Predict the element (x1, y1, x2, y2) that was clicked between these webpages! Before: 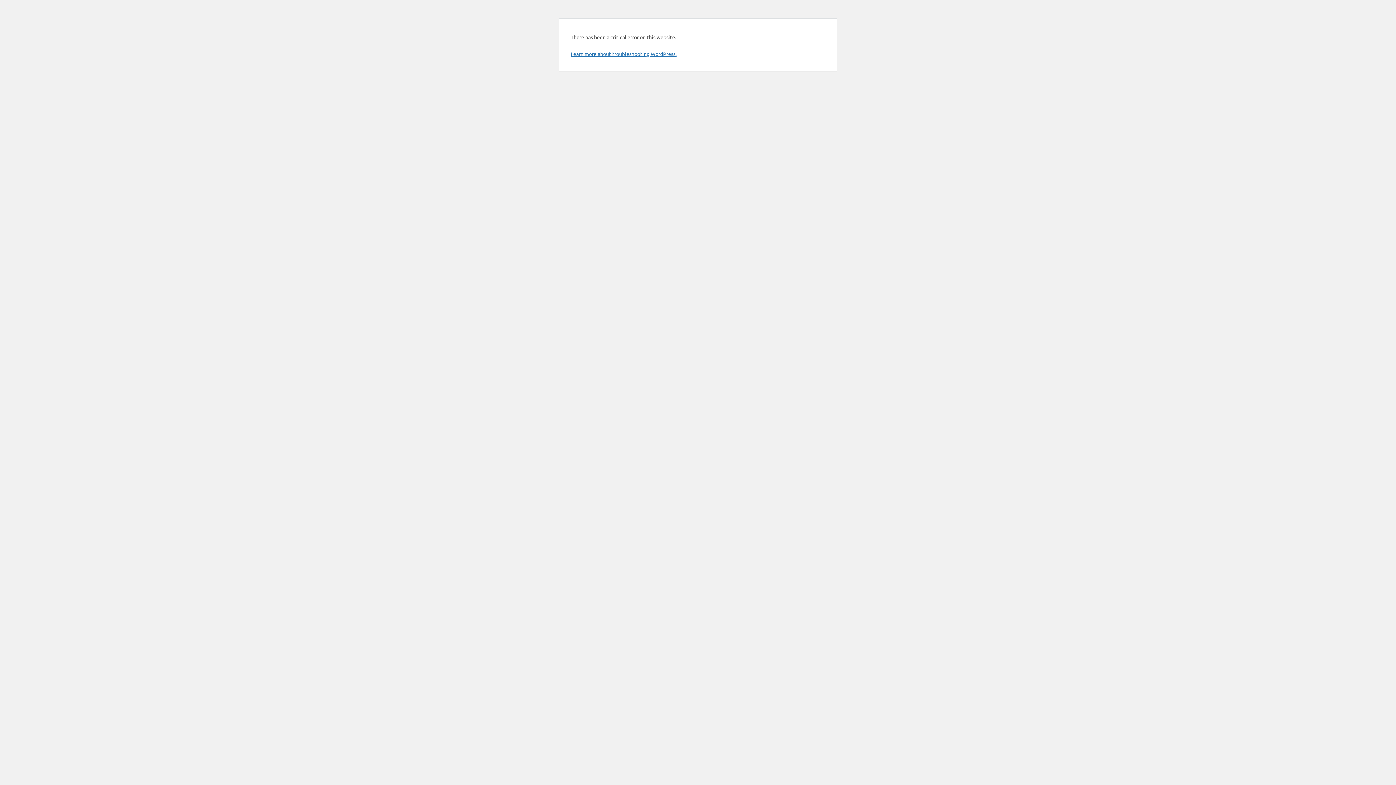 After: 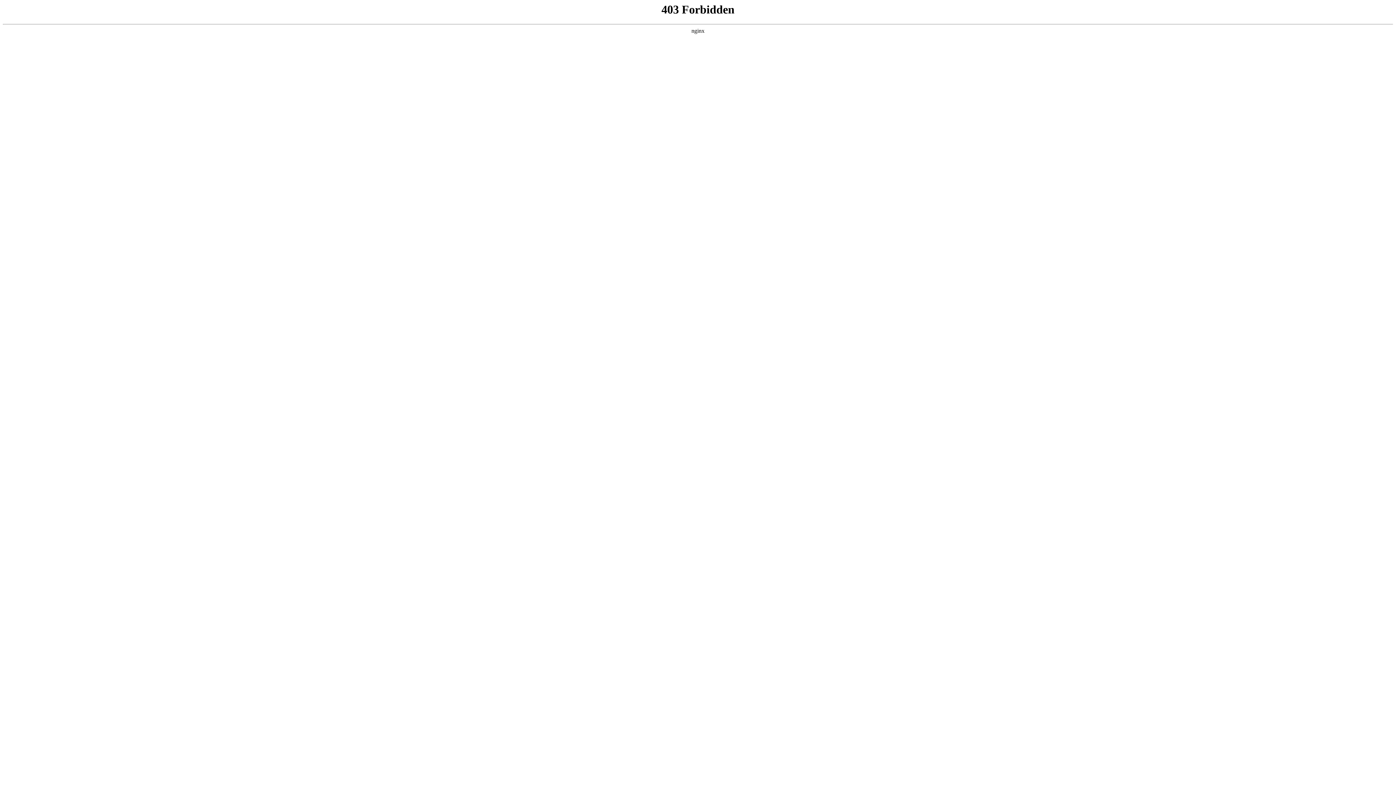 Action: label: Learn more about troubleshooting WordPress. bbox: (570, 50, 676, 57)